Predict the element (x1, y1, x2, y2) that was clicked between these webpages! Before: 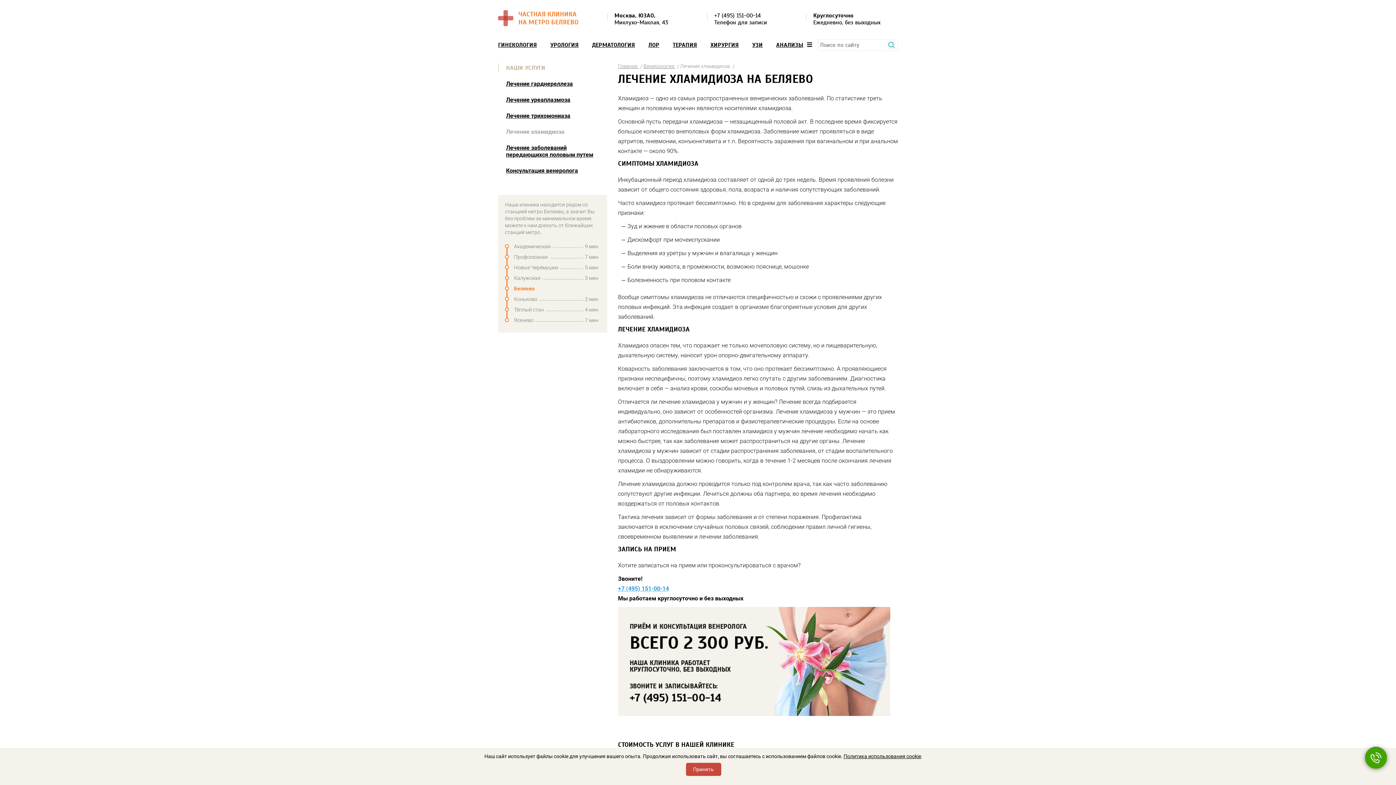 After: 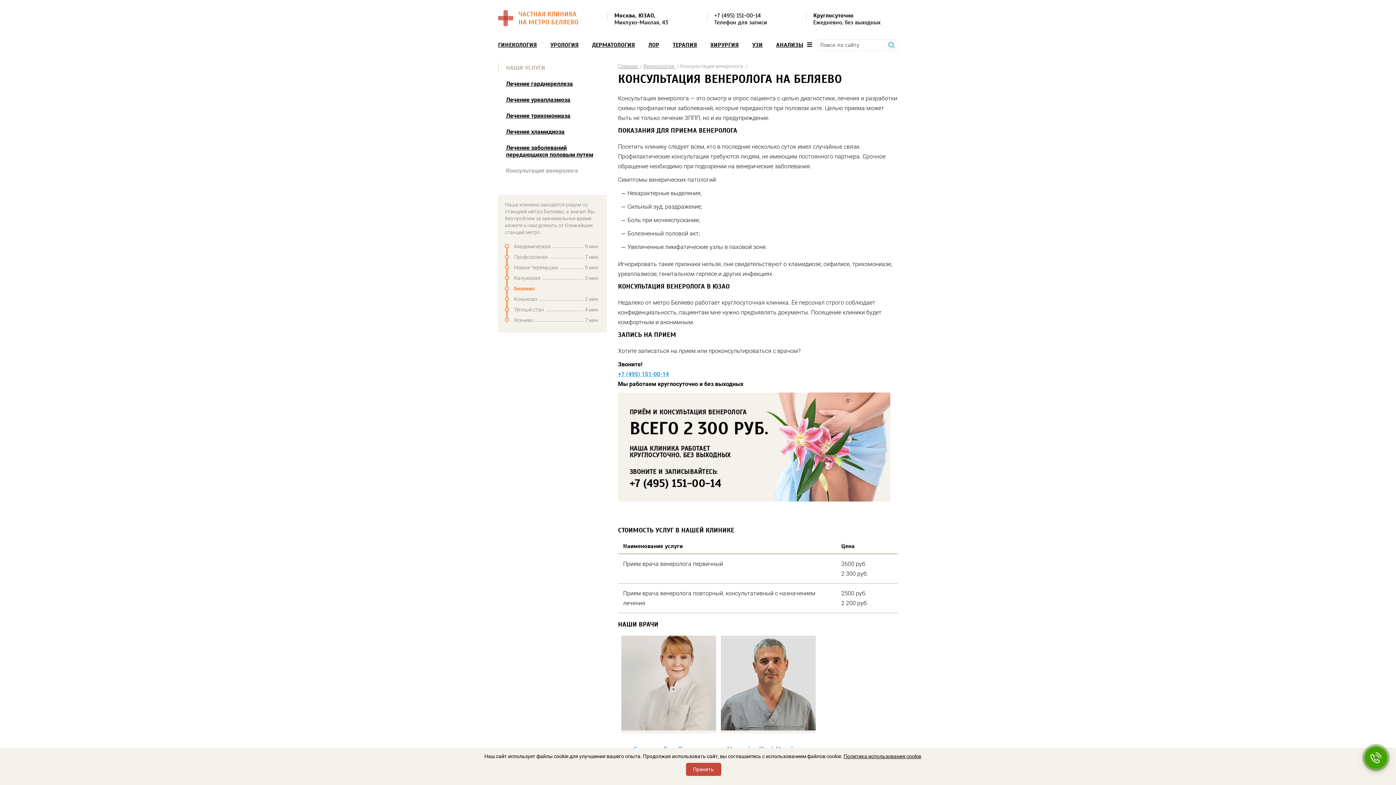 Action: label: Консультация венеролога bbox: (506, 167, 578, 174)